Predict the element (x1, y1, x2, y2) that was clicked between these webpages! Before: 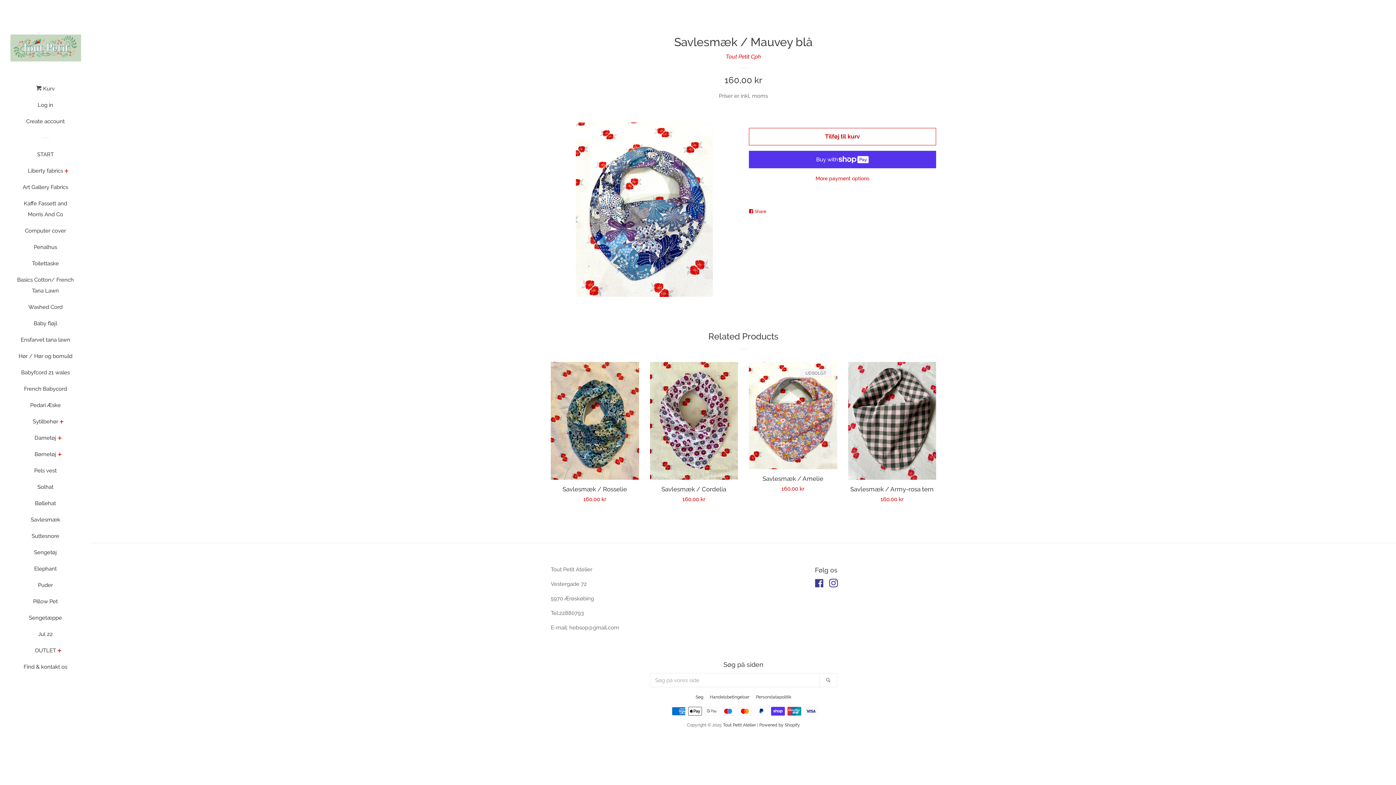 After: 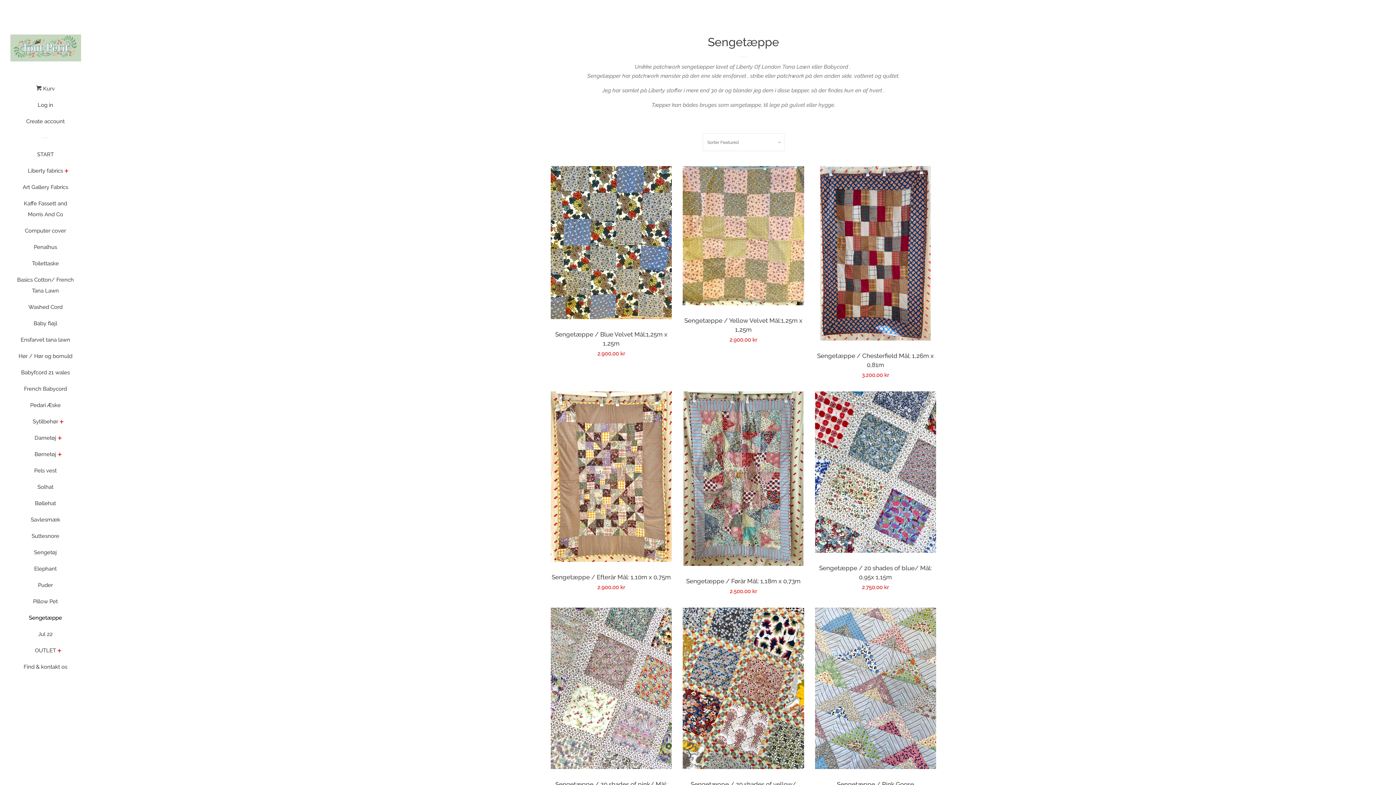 Action: bbox: (16, 612, 74, 629) label: Sengetæppe